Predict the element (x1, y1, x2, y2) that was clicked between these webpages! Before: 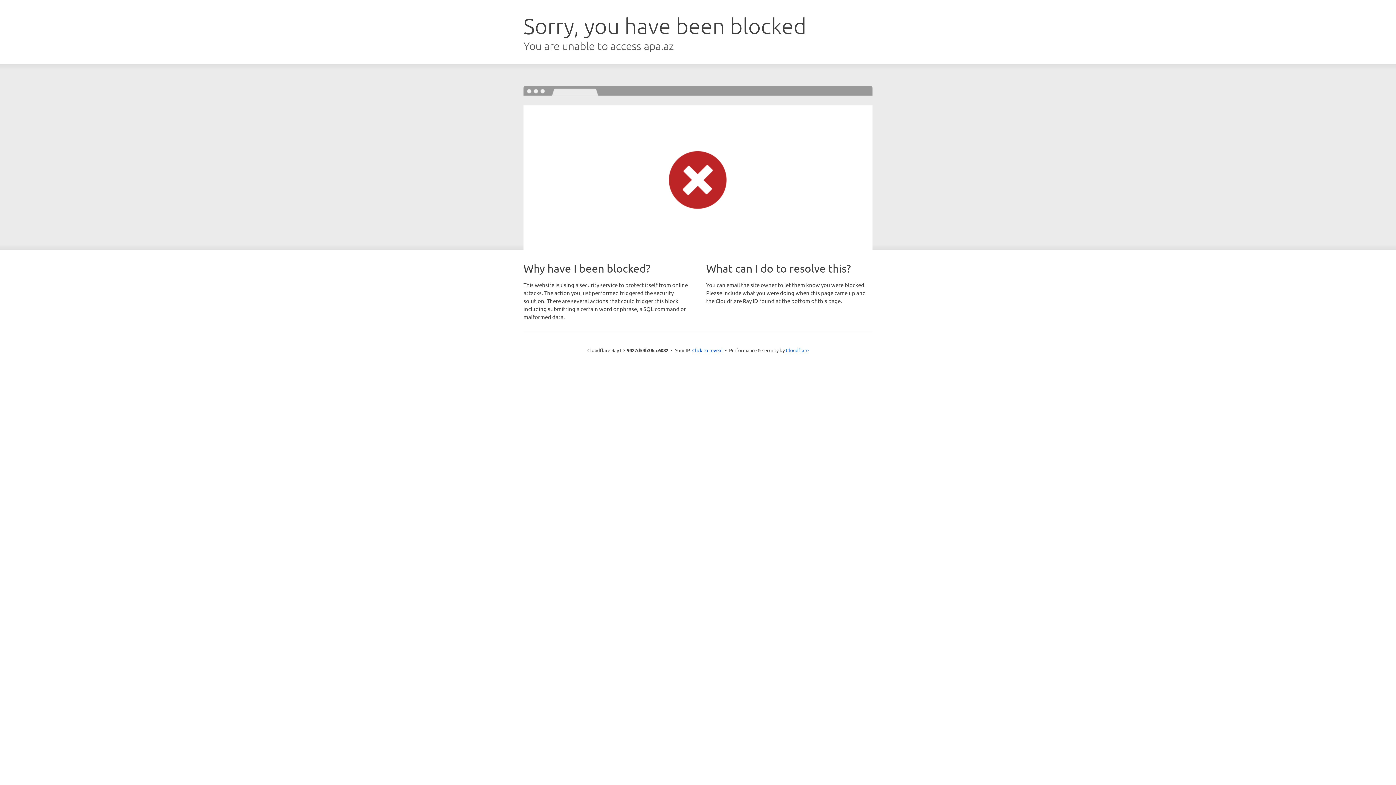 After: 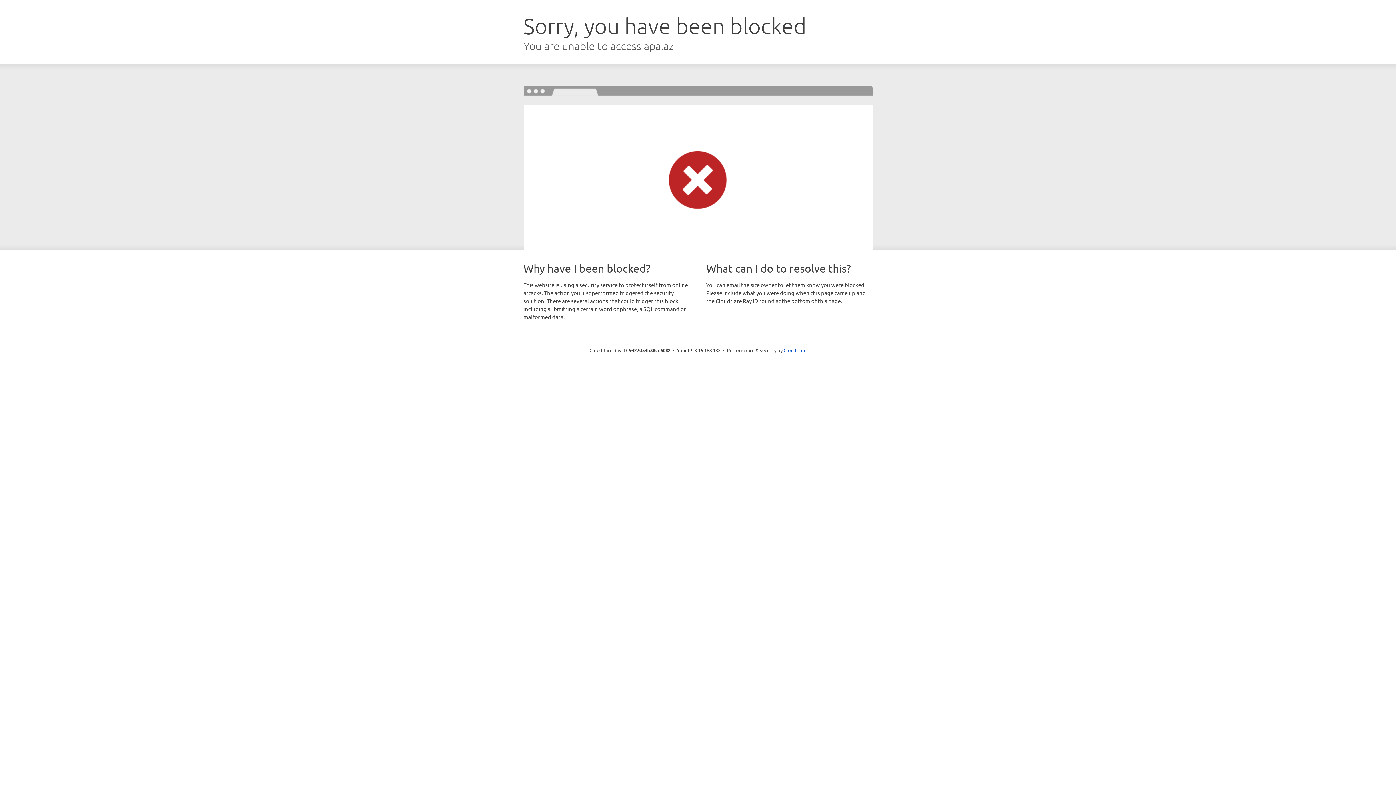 Action: label: Click to reveal bbox: (692, 346, 722, 353)